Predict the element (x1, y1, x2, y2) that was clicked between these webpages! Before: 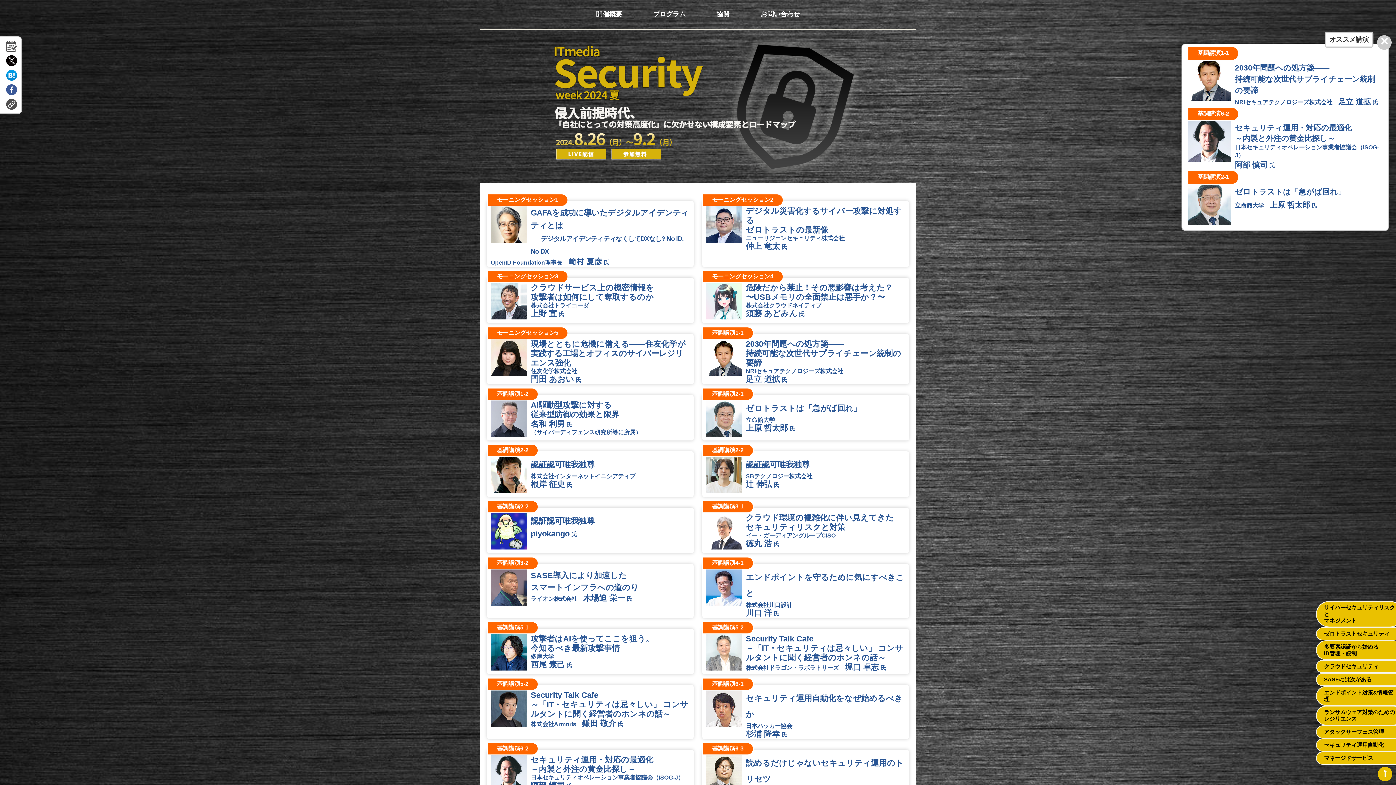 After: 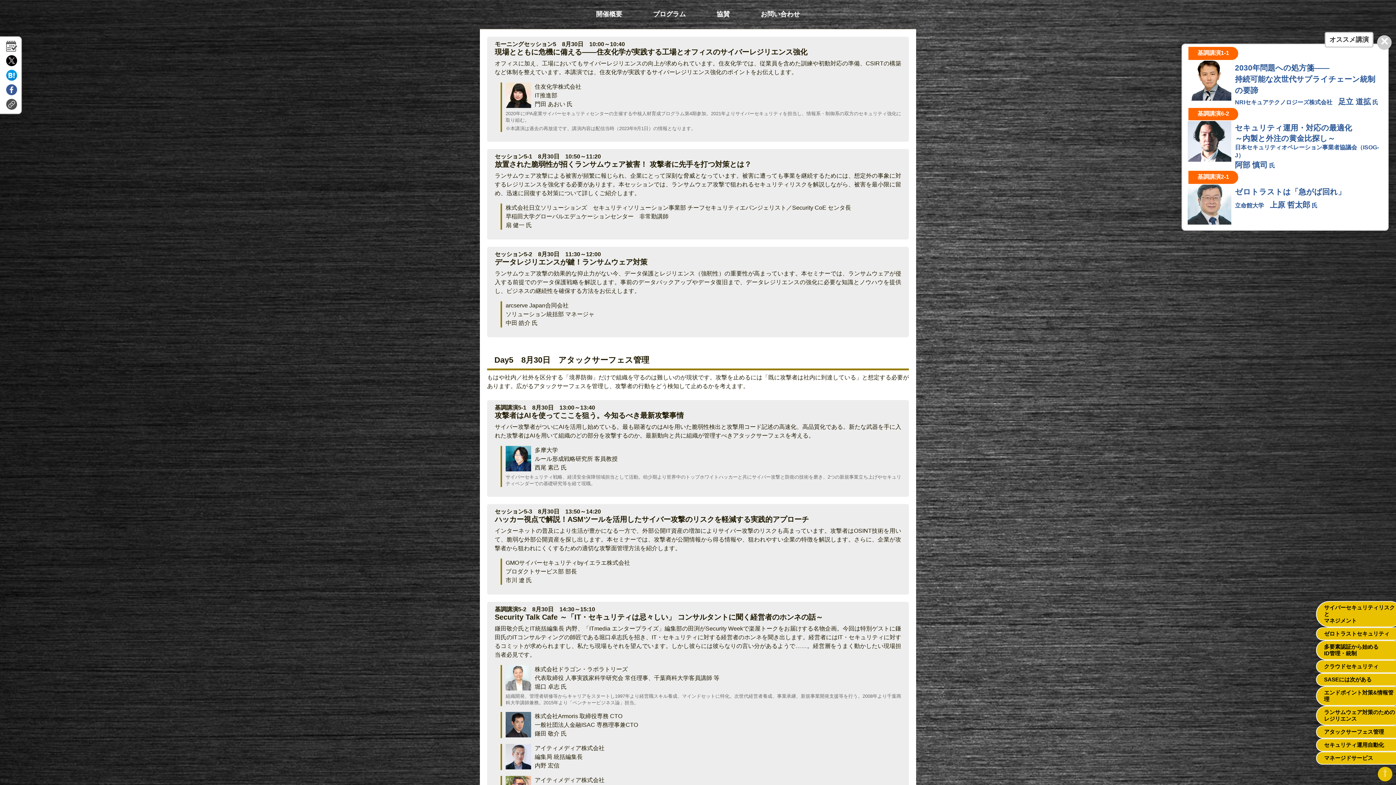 Action: label: モーニングセッション5
現場とともに危機に備える――住友化学が
実践する工場とオフィスのサイバーレジリエンス強化
住友化学株式会社
門田 あおい 氏 bbox: (487, 334, 693, 384)